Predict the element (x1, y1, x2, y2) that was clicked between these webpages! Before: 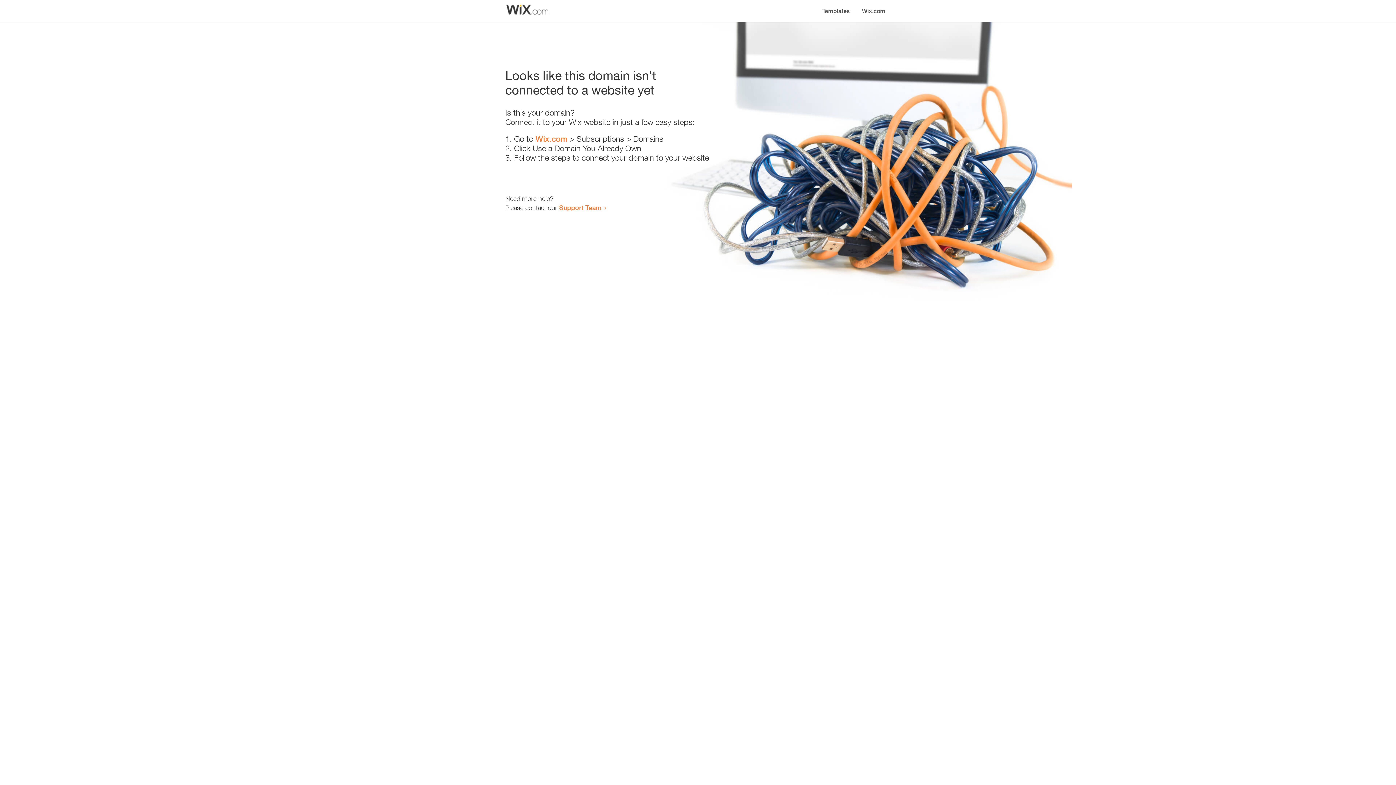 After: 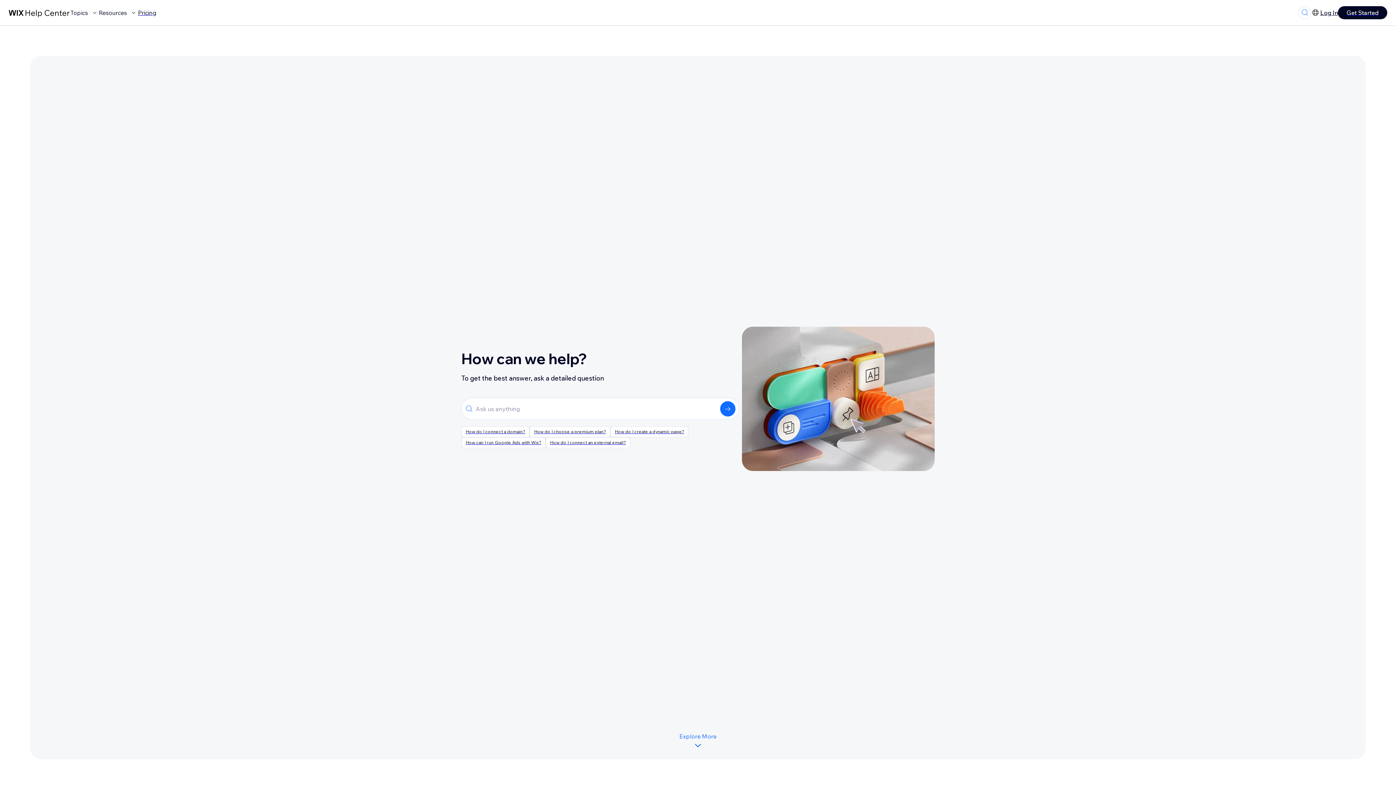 Action: label: Support Team bbox: (559, 203, 601, 211)